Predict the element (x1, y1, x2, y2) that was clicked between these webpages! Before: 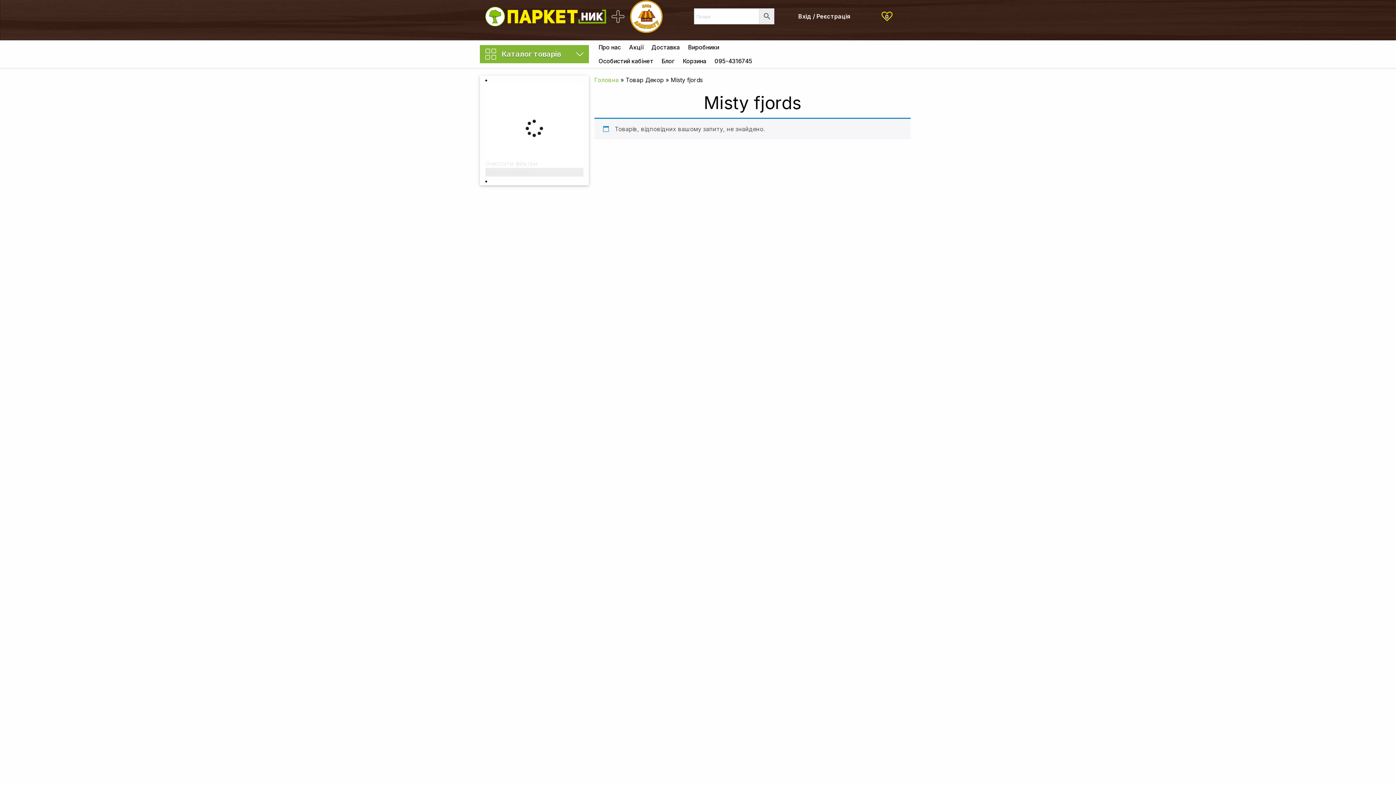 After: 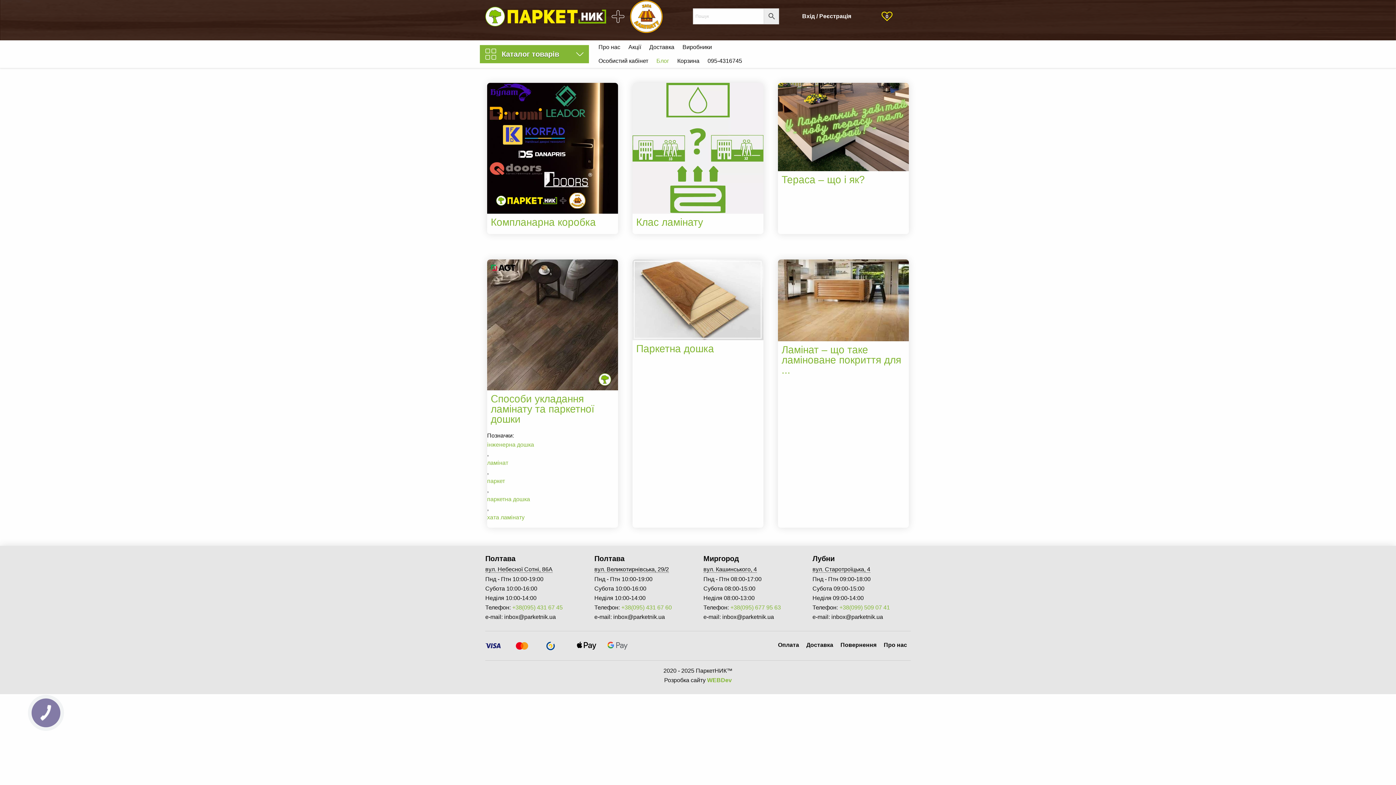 Action: bbox: (657, 54, 678, 68) label: Блог